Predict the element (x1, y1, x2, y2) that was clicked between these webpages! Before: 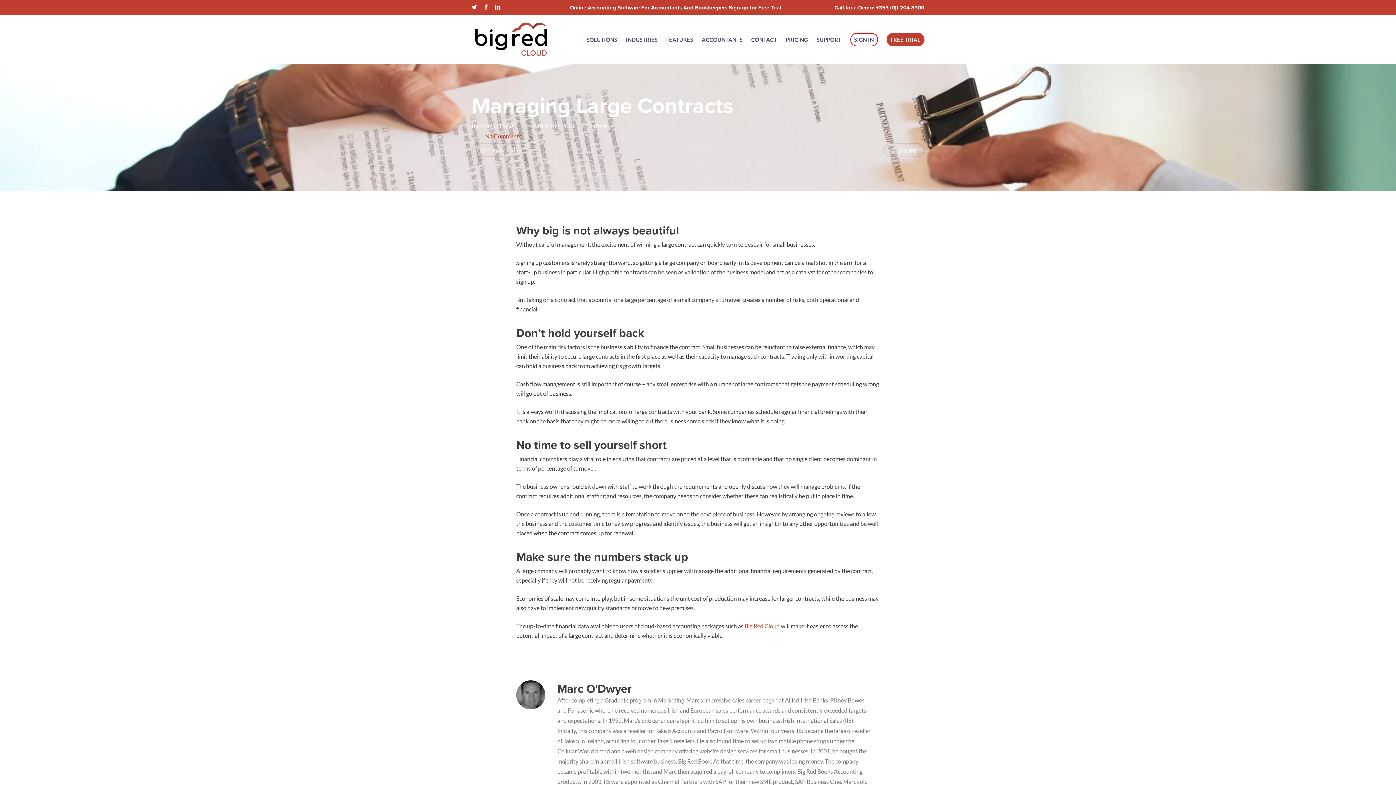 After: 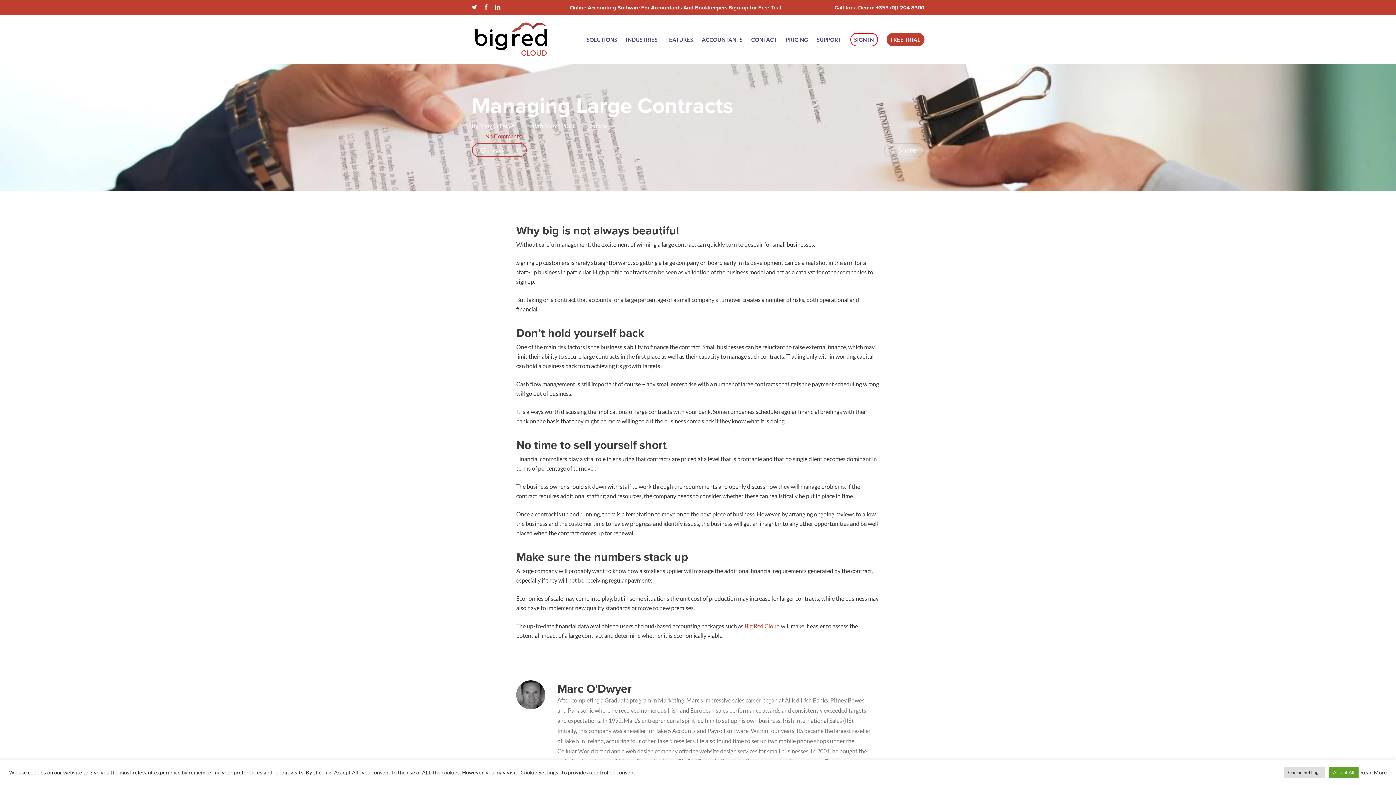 Action: label: Love0 bbox: (471, 143, 523, 157)